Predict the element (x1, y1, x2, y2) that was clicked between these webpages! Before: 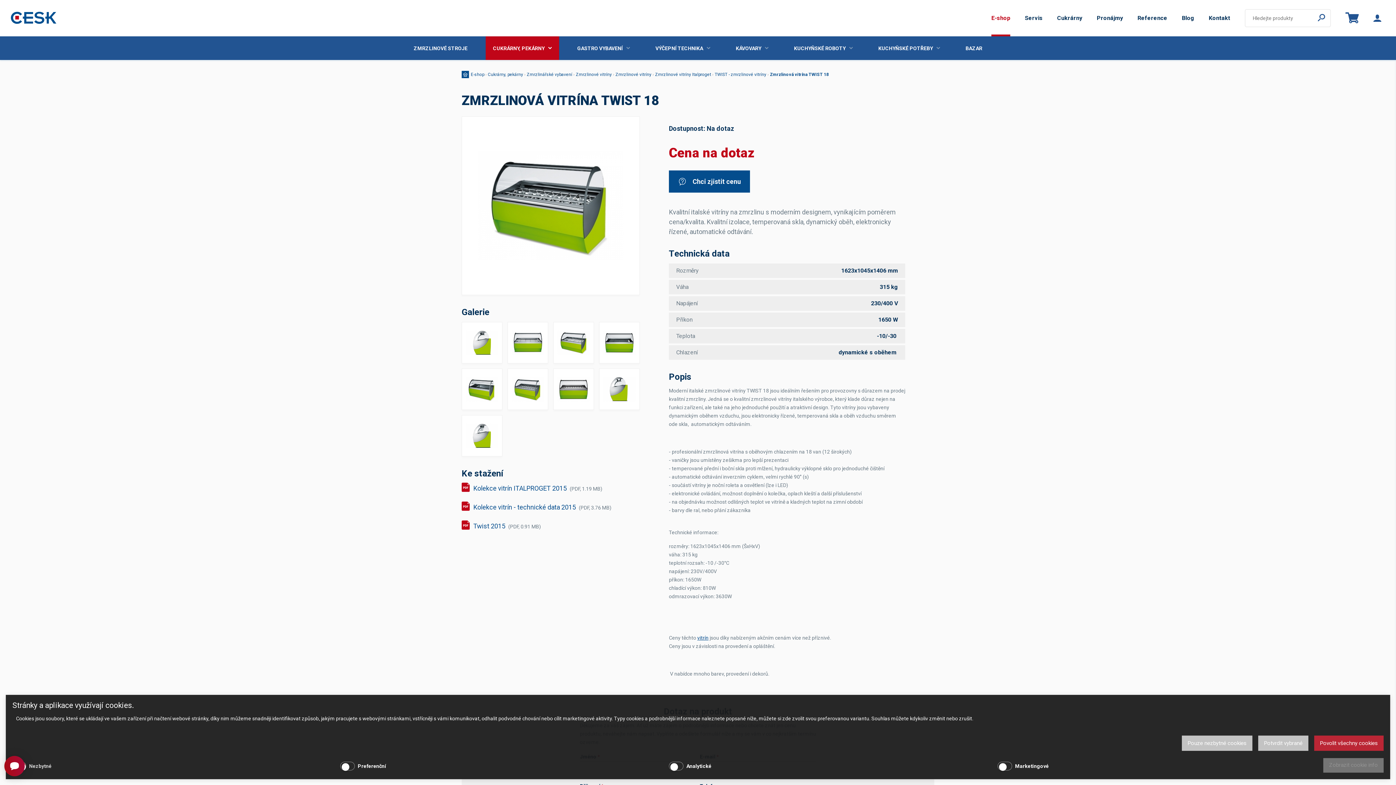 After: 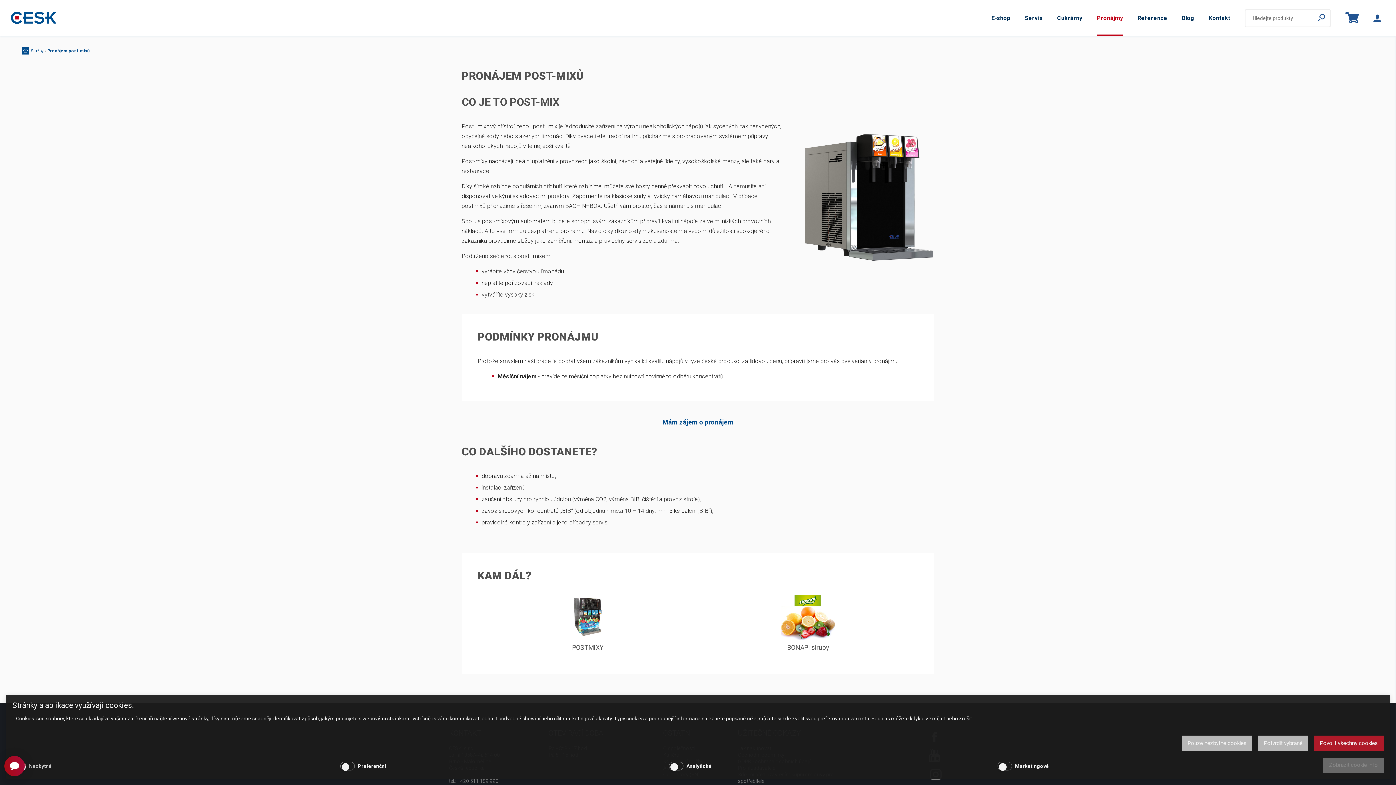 Action: label: Pronájmy bbox: (1097, 0, 1123, 36)